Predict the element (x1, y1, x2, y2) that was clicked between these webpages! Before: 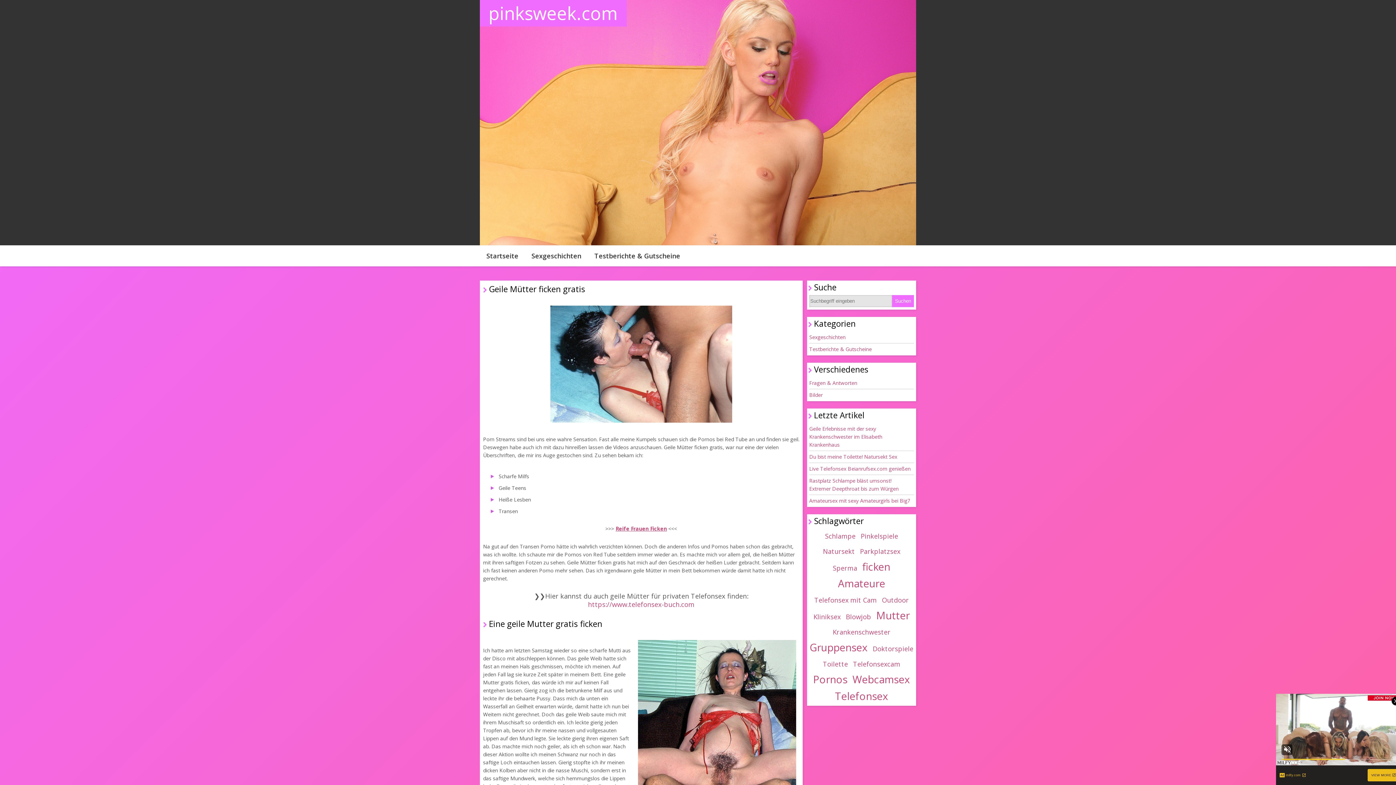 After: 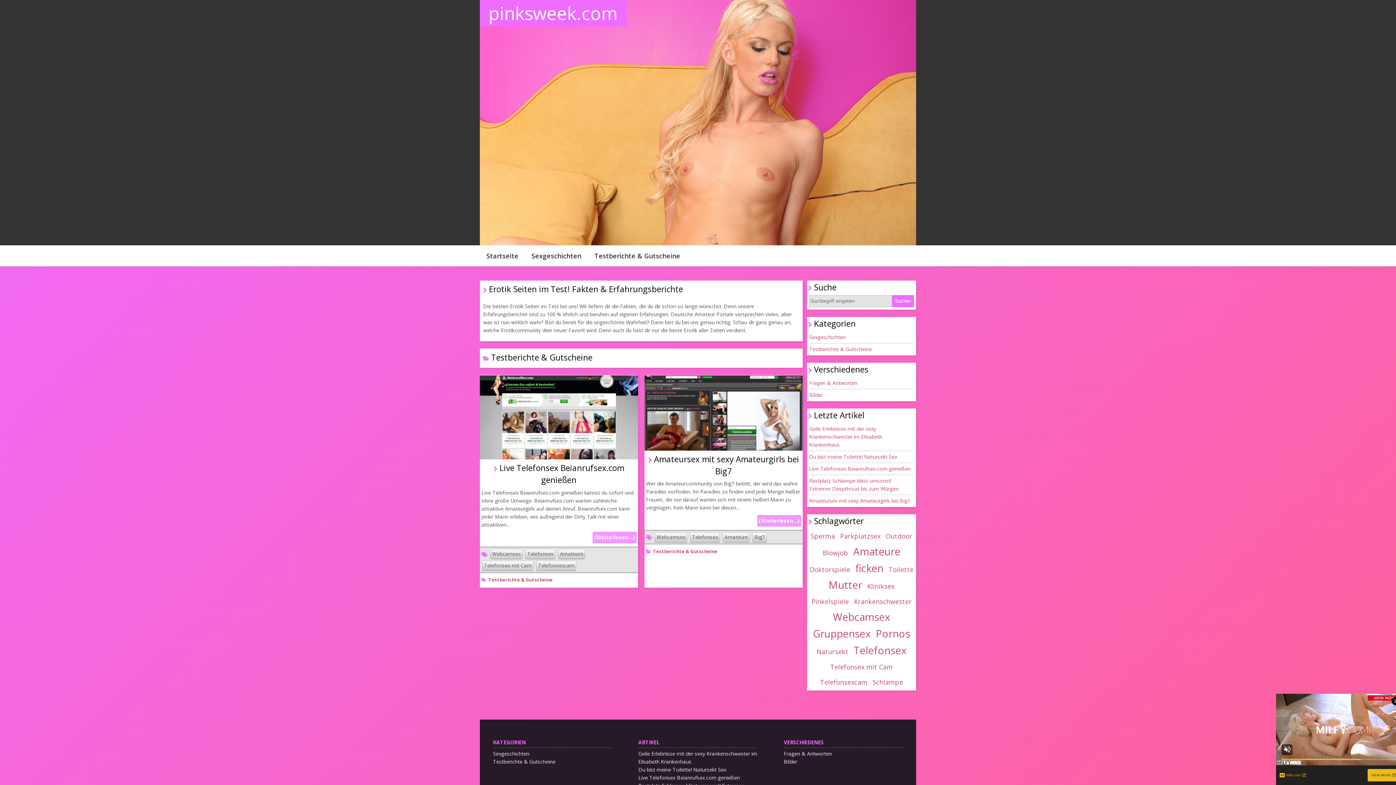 Action: label: Testberichte & Gutscheine bbox: (809, 343, 914, 355)